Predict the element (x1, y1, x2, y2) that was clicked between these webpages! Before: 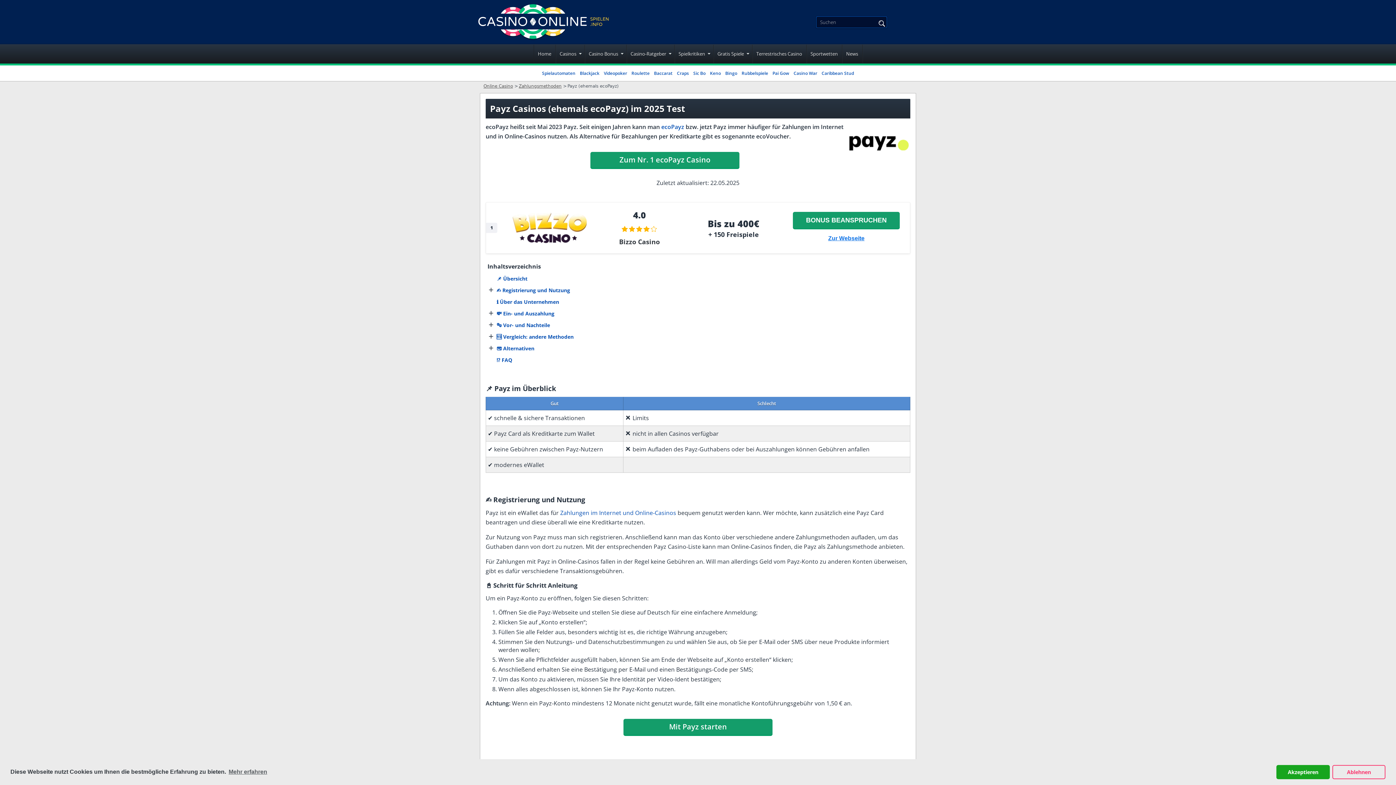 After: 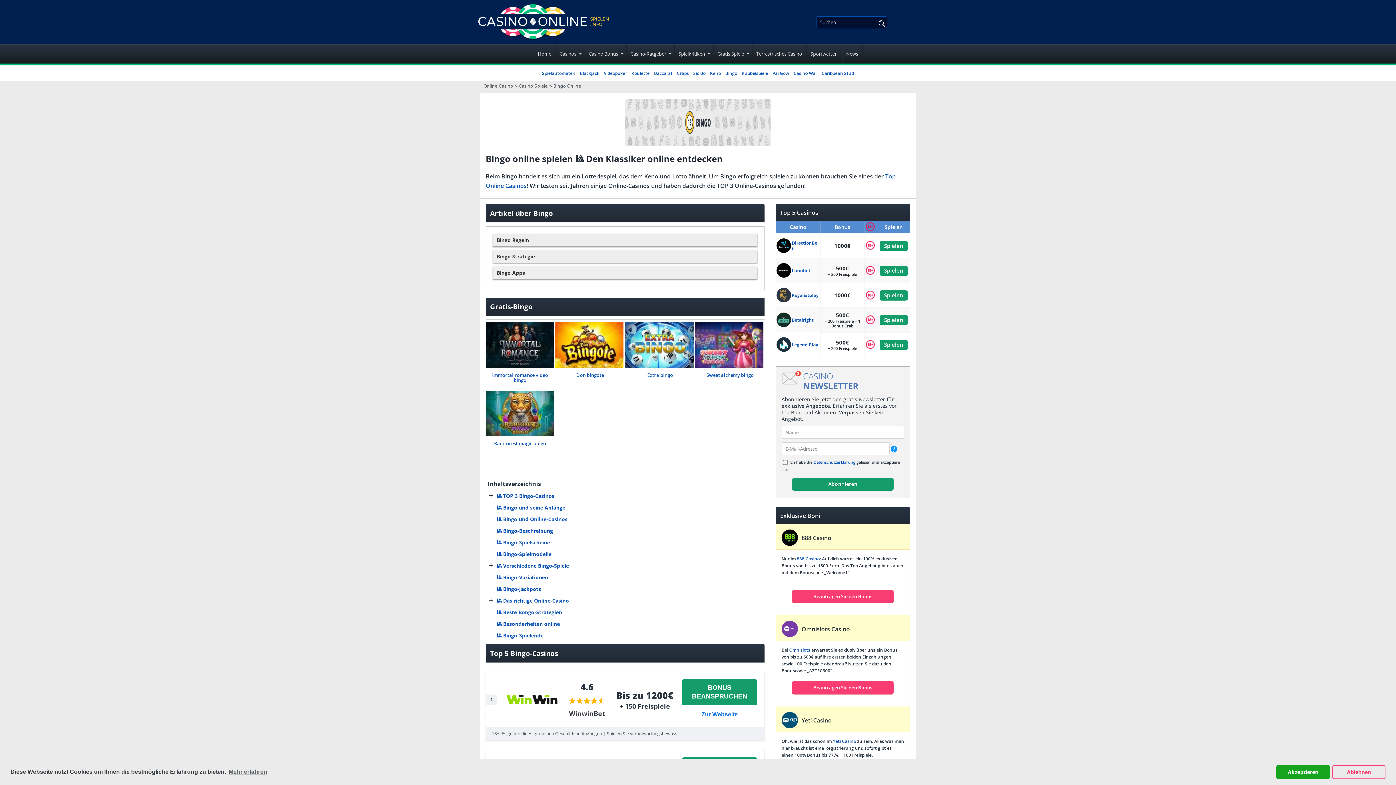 Action: label: Bingo bbox: (725, 70, 737, 76)